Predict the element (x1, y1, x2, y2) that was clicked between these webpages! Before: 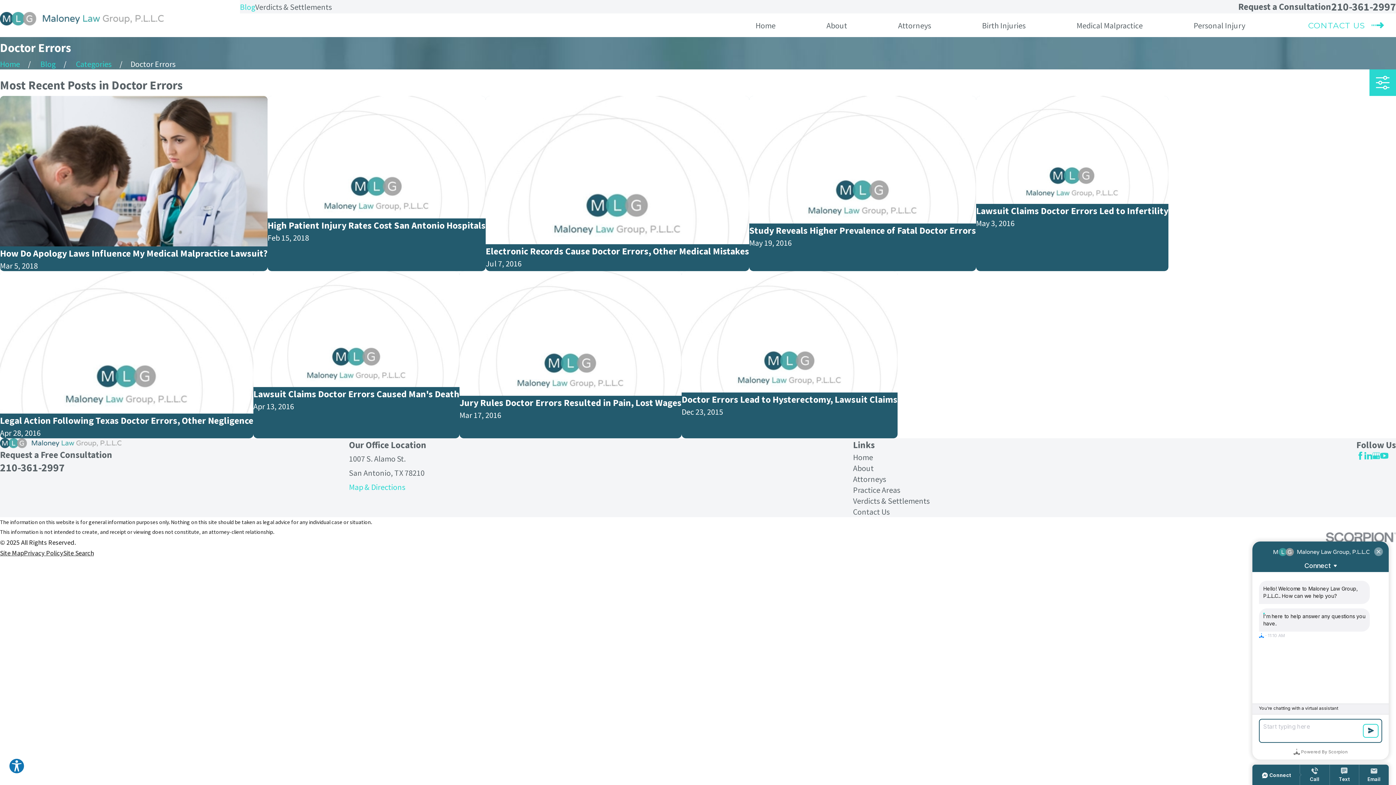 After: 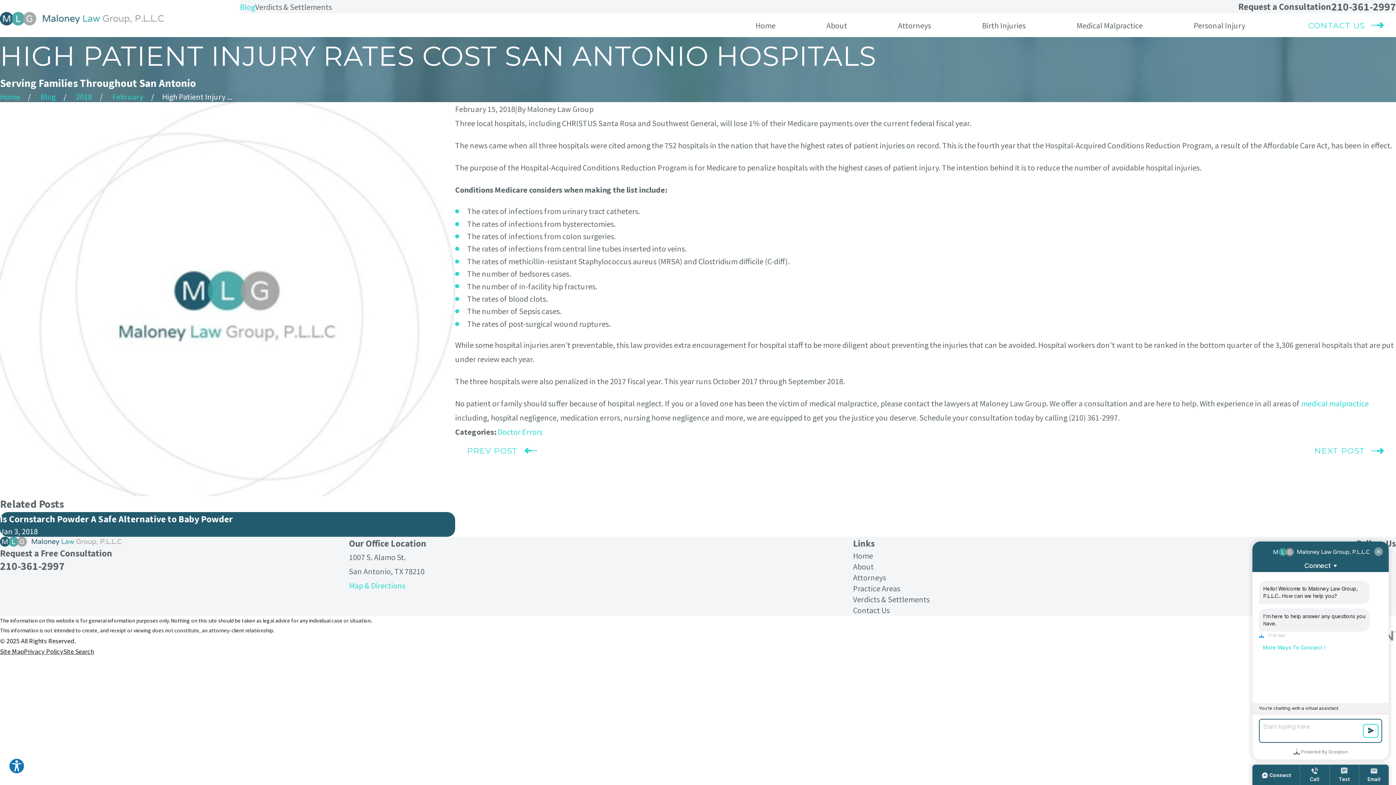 Action: bbox: (267, 95, 485, 271) label: High Patient Injury Rates Cost San Antonio Hospitals
Feb 15, 2018